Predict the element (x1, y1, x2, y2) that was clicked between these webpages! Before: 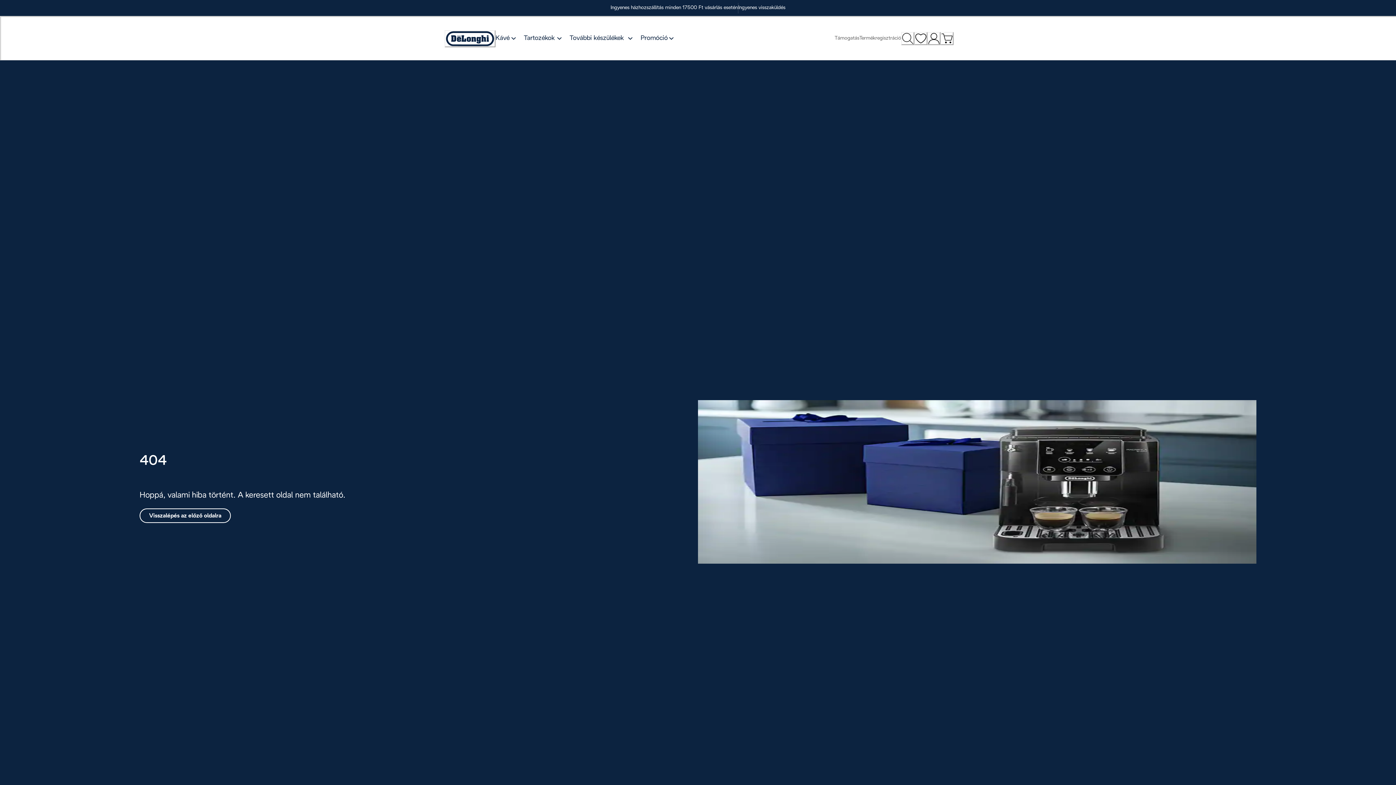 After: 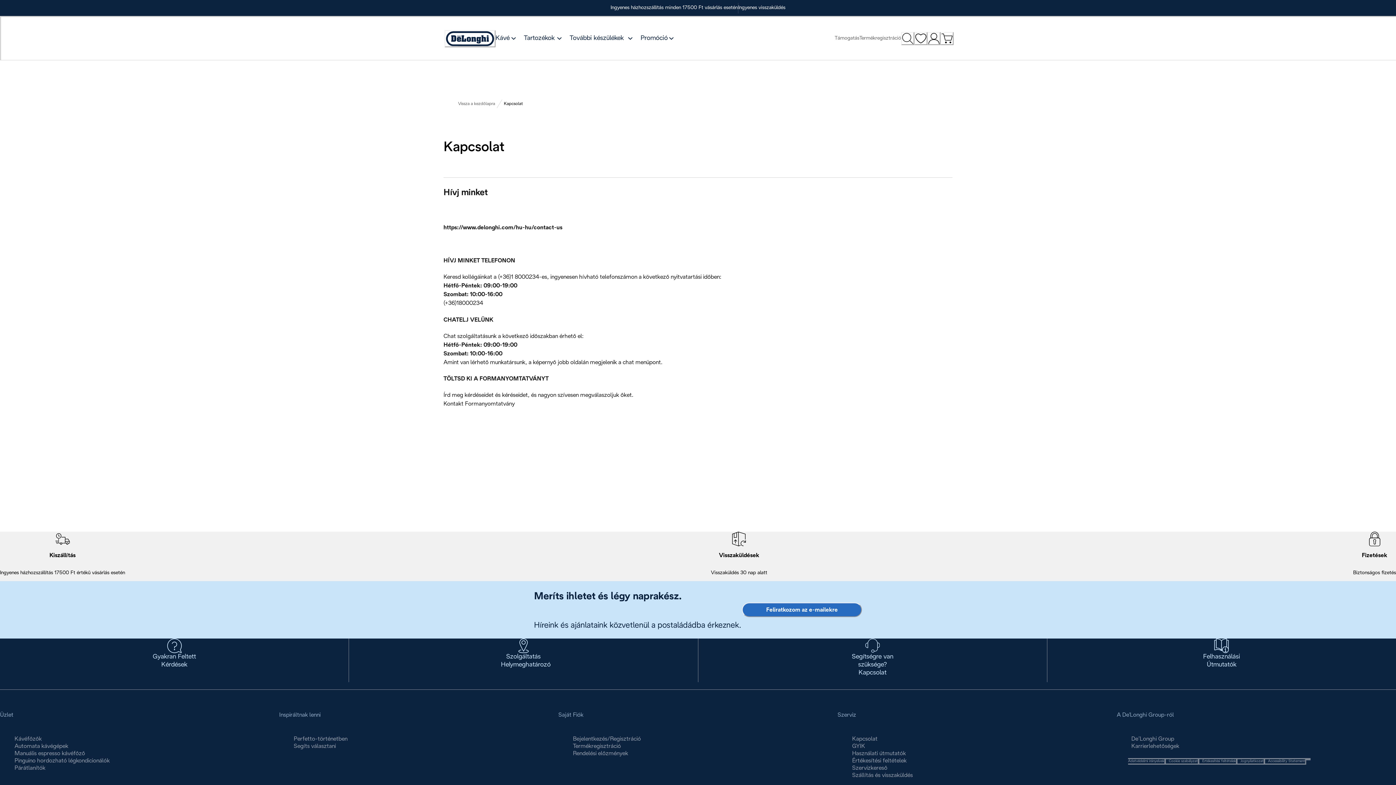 Action: bbox: (834, 35, 859, 41) label: Támogatás